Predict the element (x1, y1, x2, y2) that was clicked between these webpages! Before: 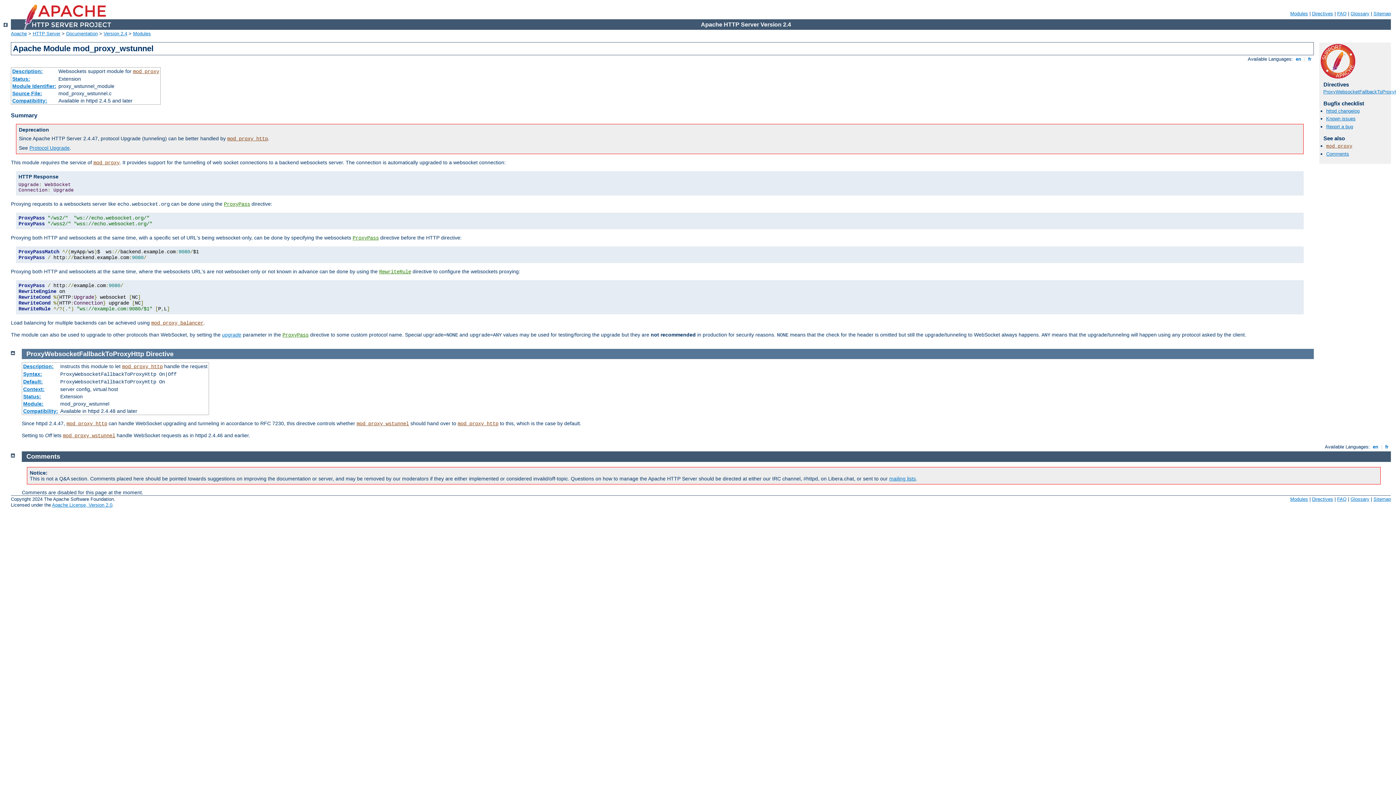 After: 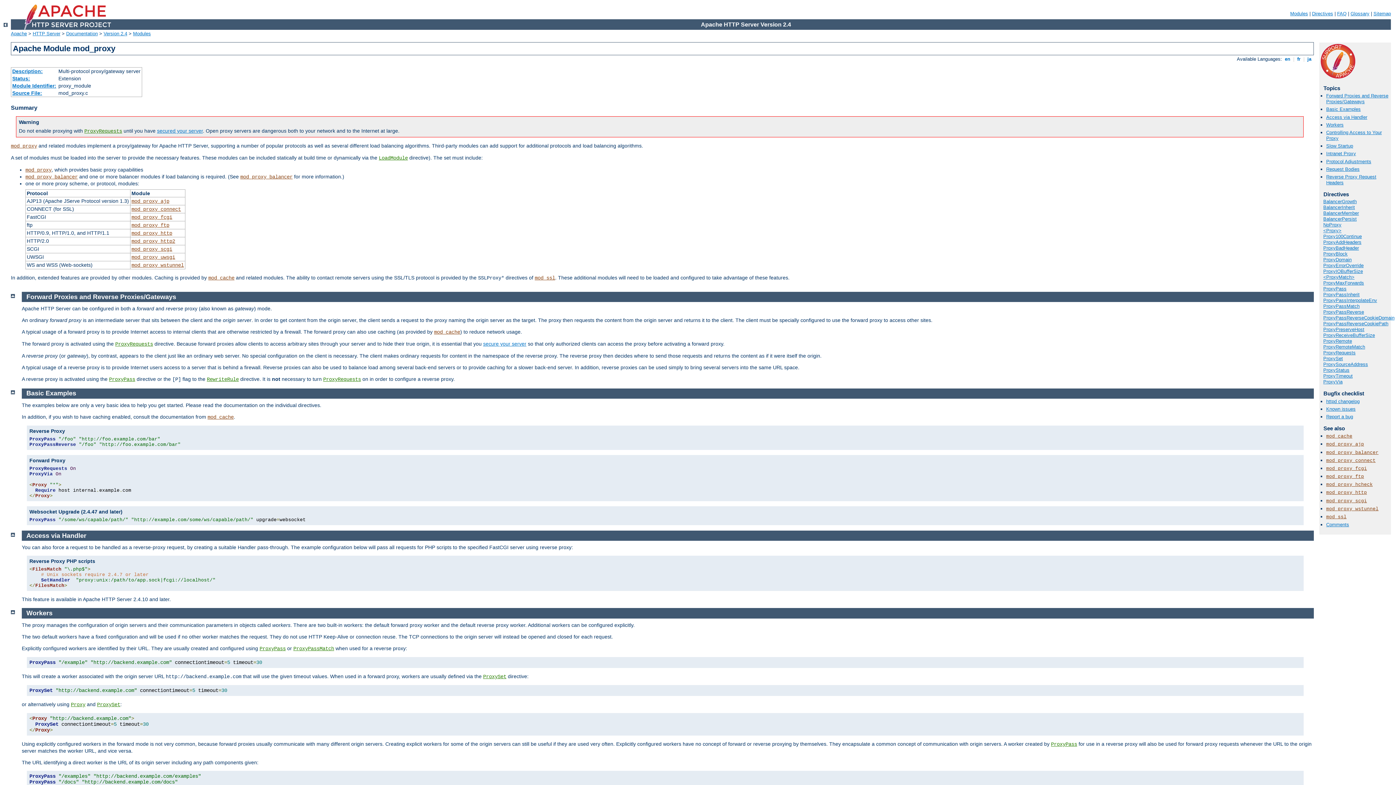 Action: bbox: (1326, 143, 1352, 149) label: mod_proxy